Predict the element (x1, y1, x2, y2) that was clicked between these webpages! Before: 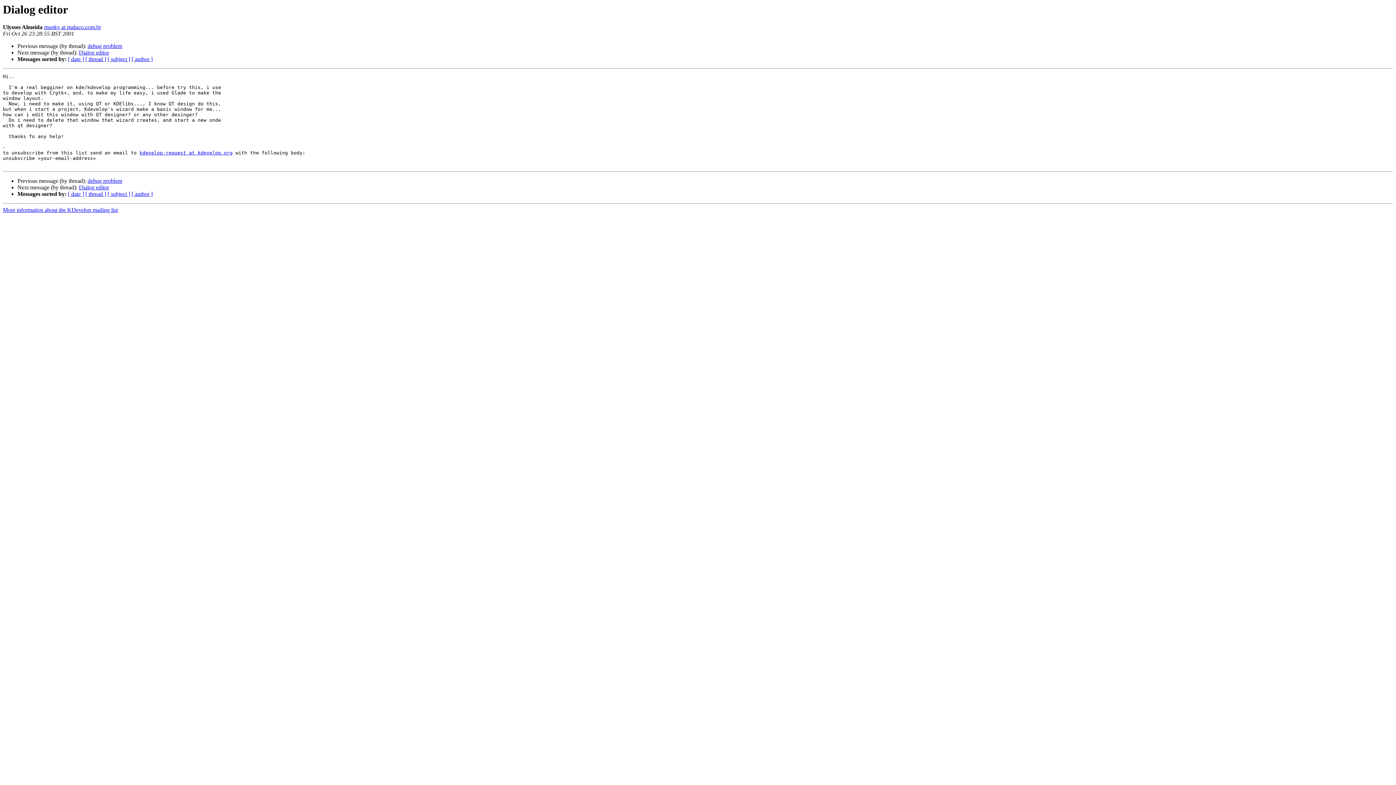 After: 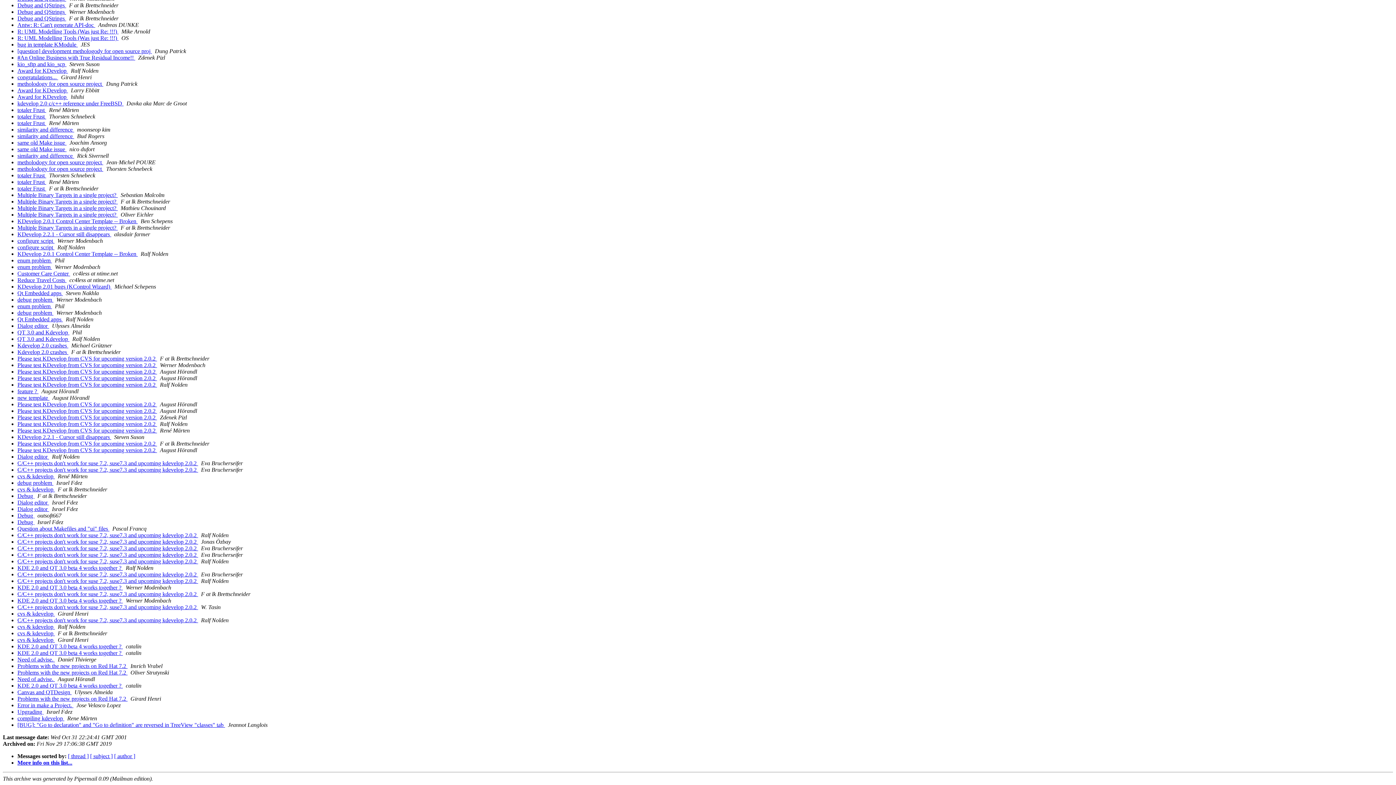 Action: label: [ date ] bbox: (68, 191, 84, 197)